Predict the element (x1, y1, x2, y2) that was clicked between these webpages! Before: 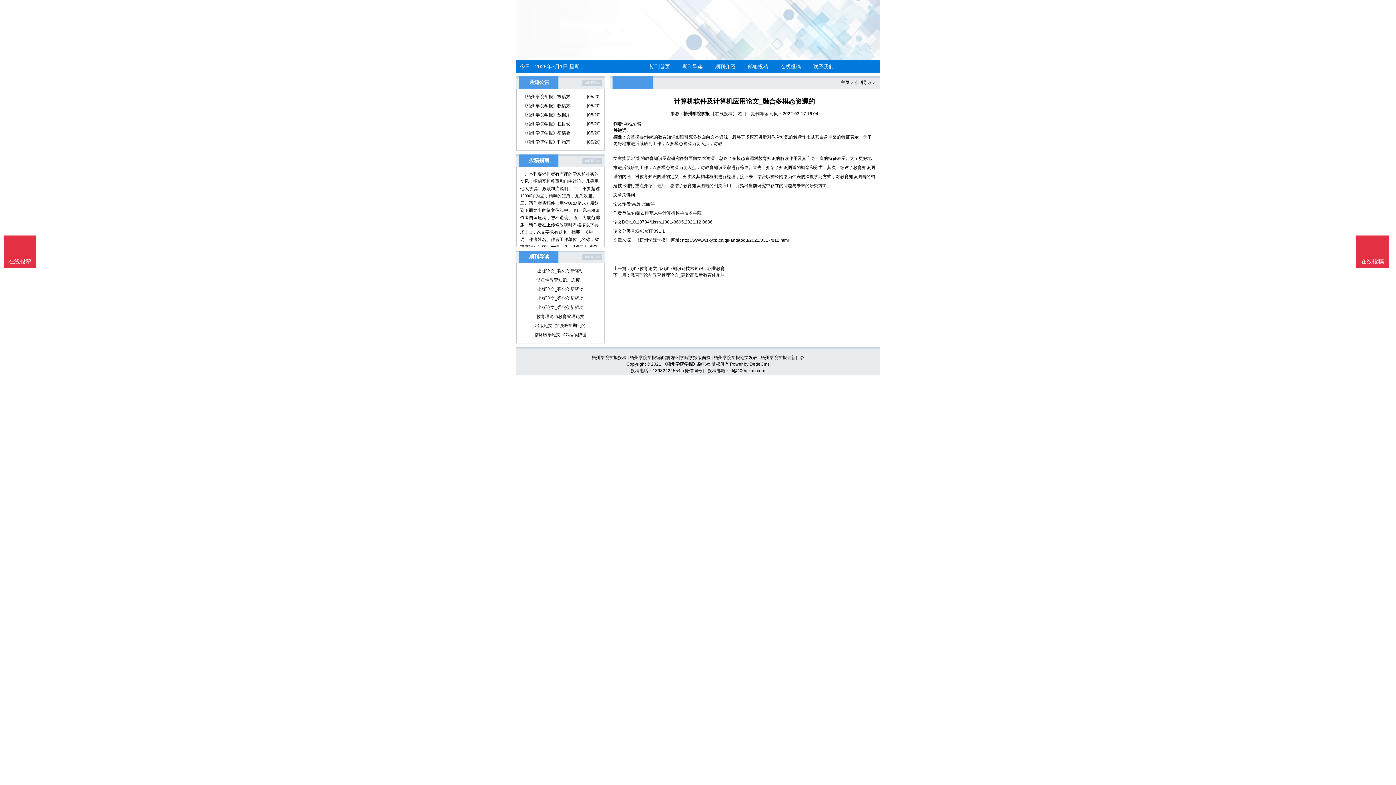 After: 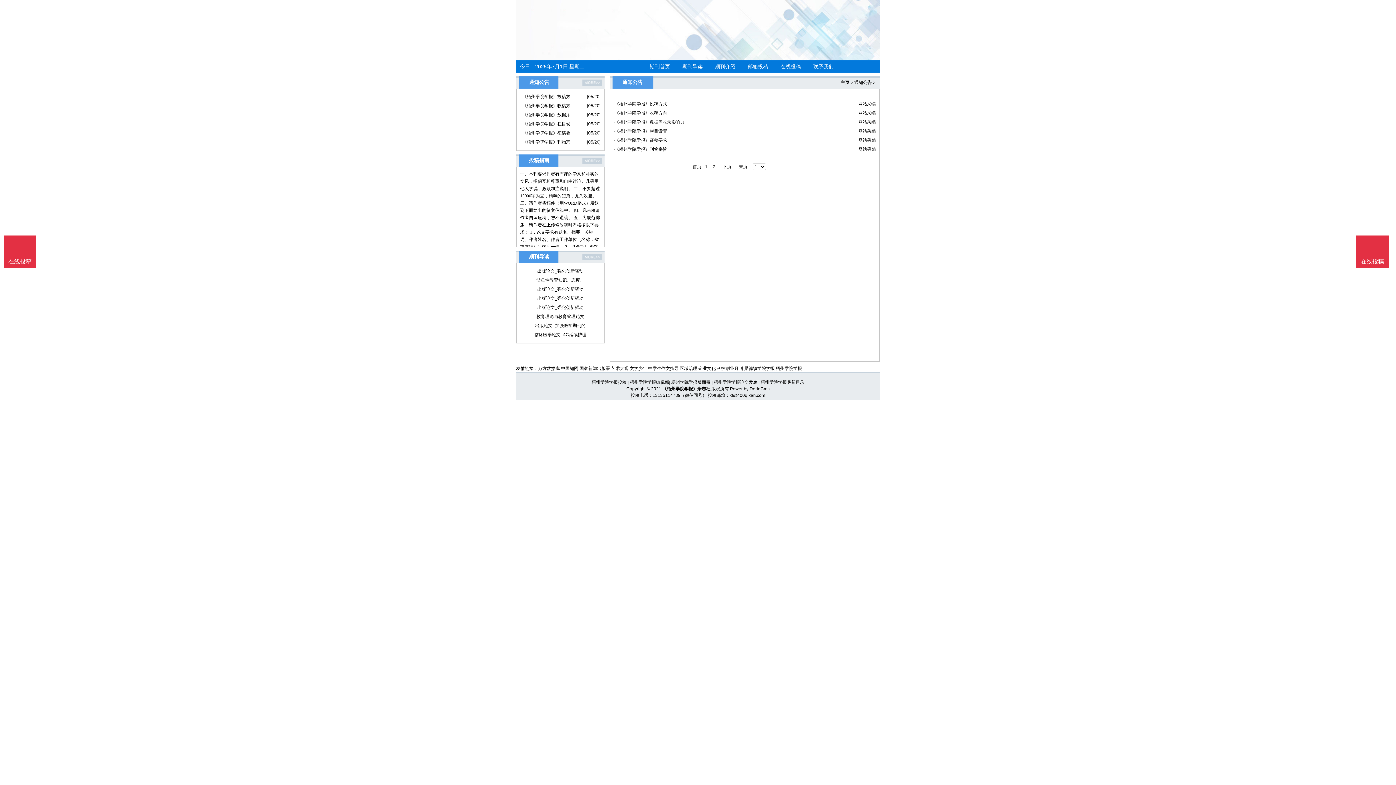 Action: bbox: (589, 76, 614, 88)